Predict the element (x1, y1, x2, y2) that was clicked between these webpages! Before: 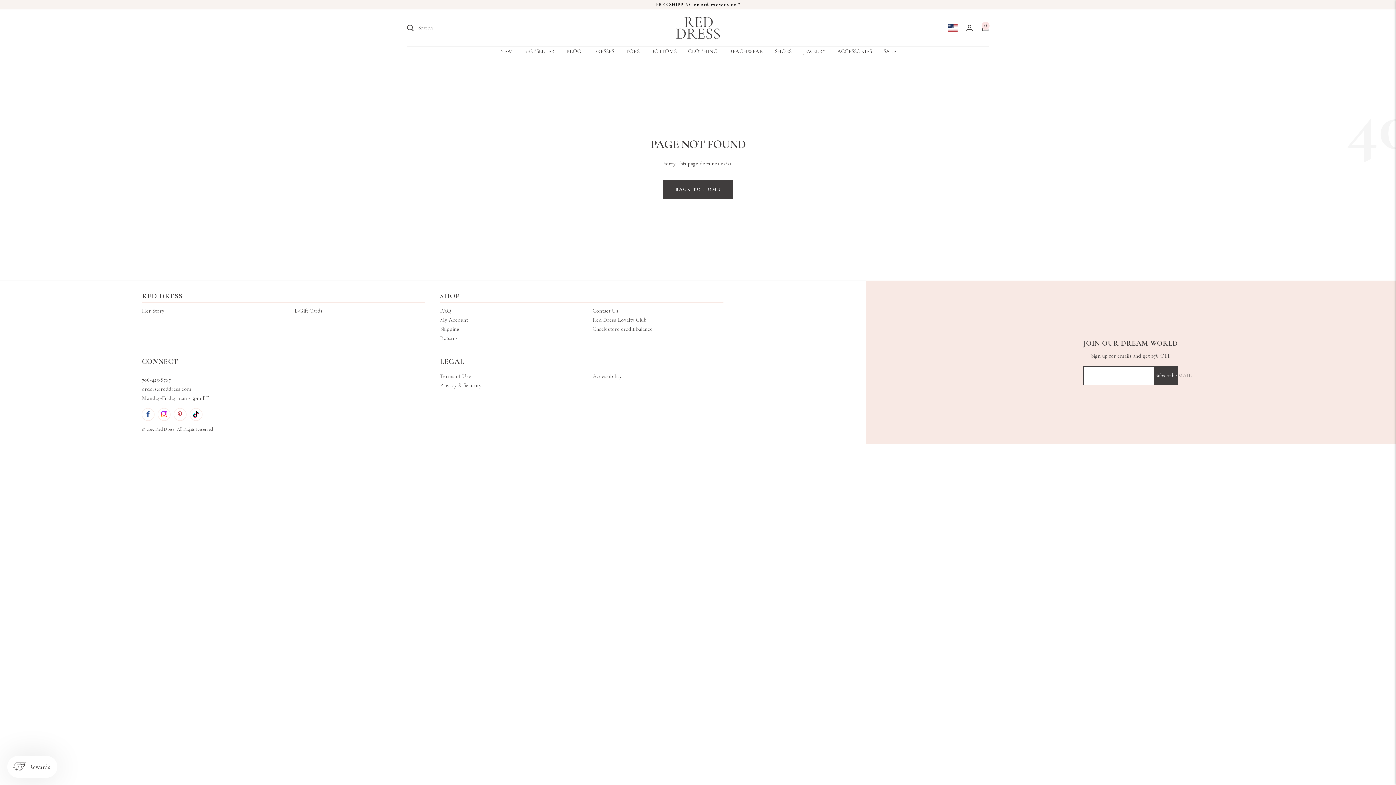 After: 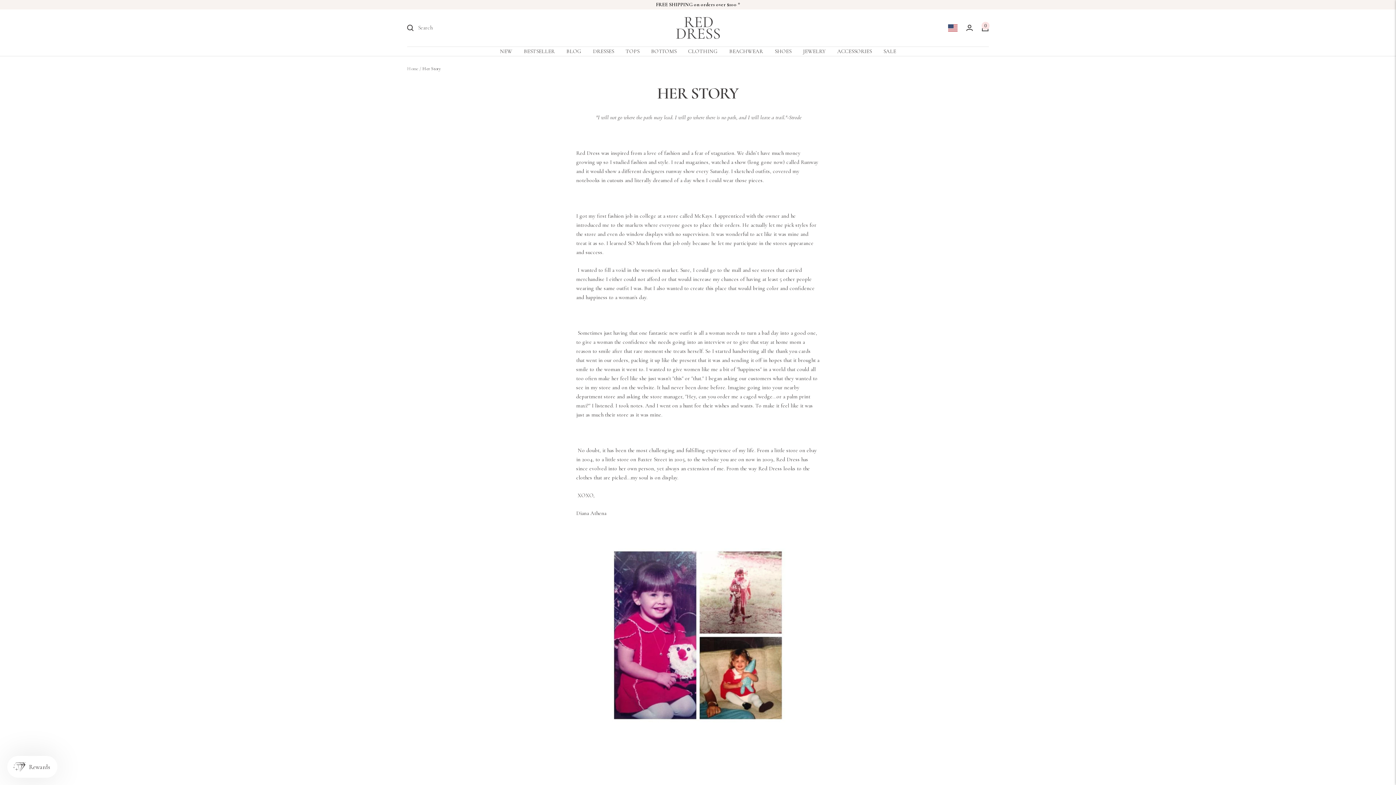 Action: label: Her Story bbox: (141, 306, 164, 315)